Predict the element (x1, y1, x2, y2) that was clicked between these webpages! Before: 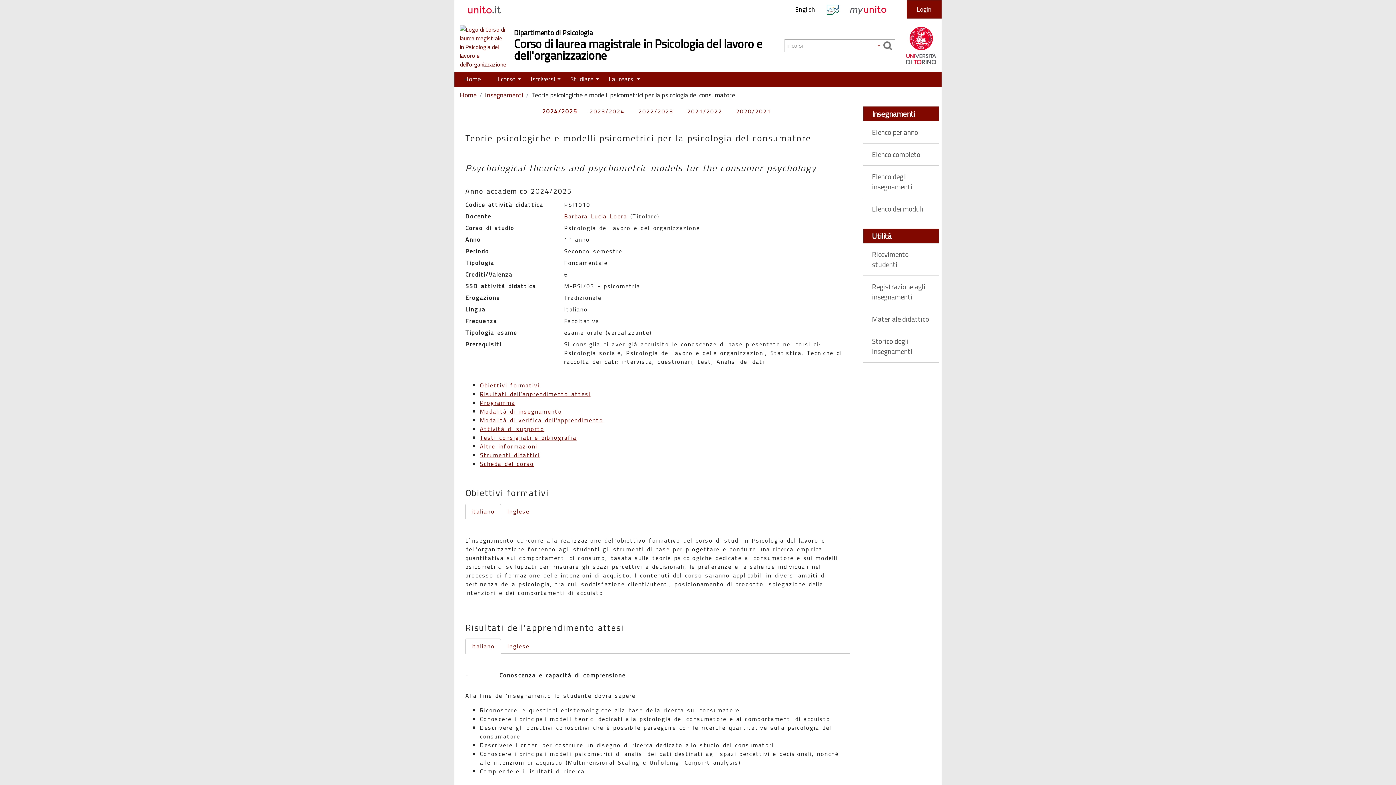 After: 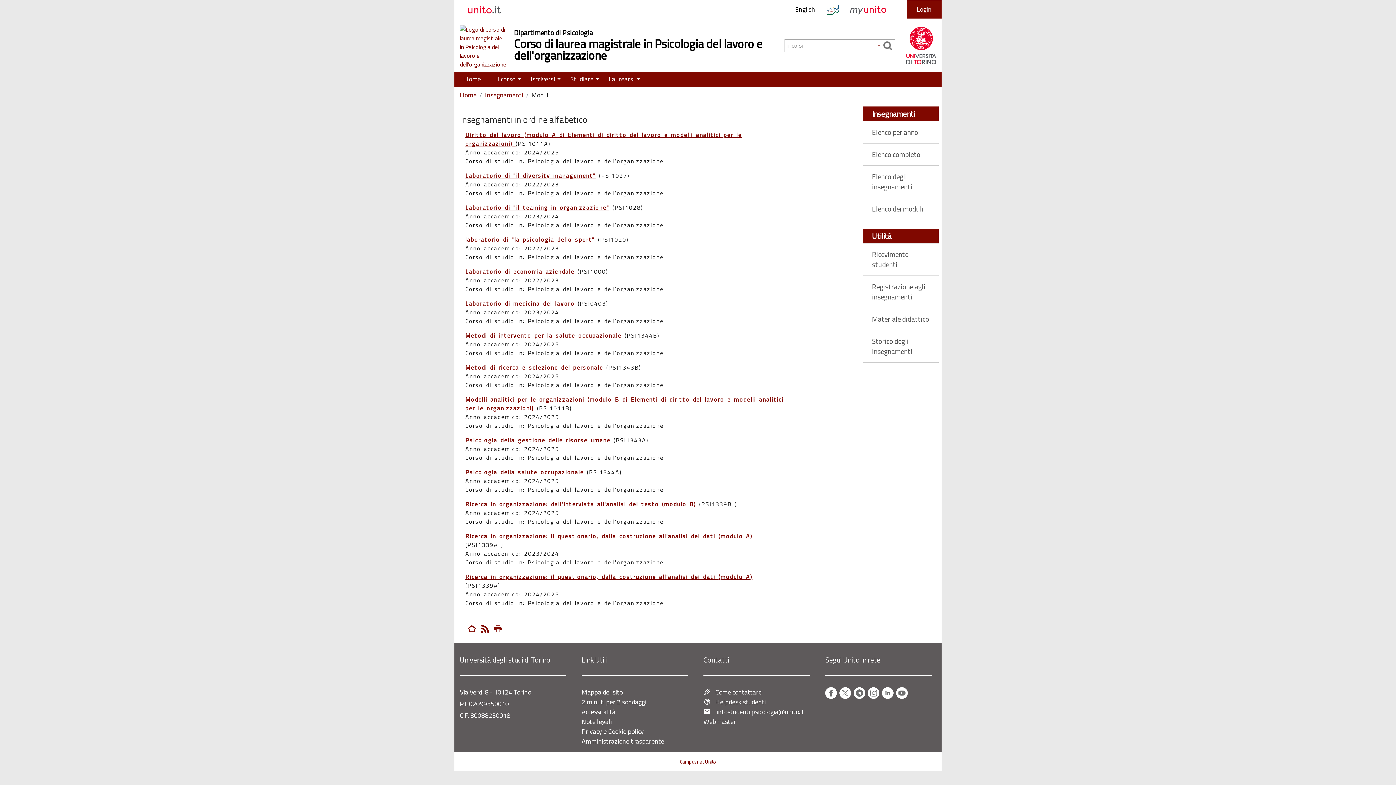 Action: label: Elenco dei moduli bbox: (863, 198, 938, 219)